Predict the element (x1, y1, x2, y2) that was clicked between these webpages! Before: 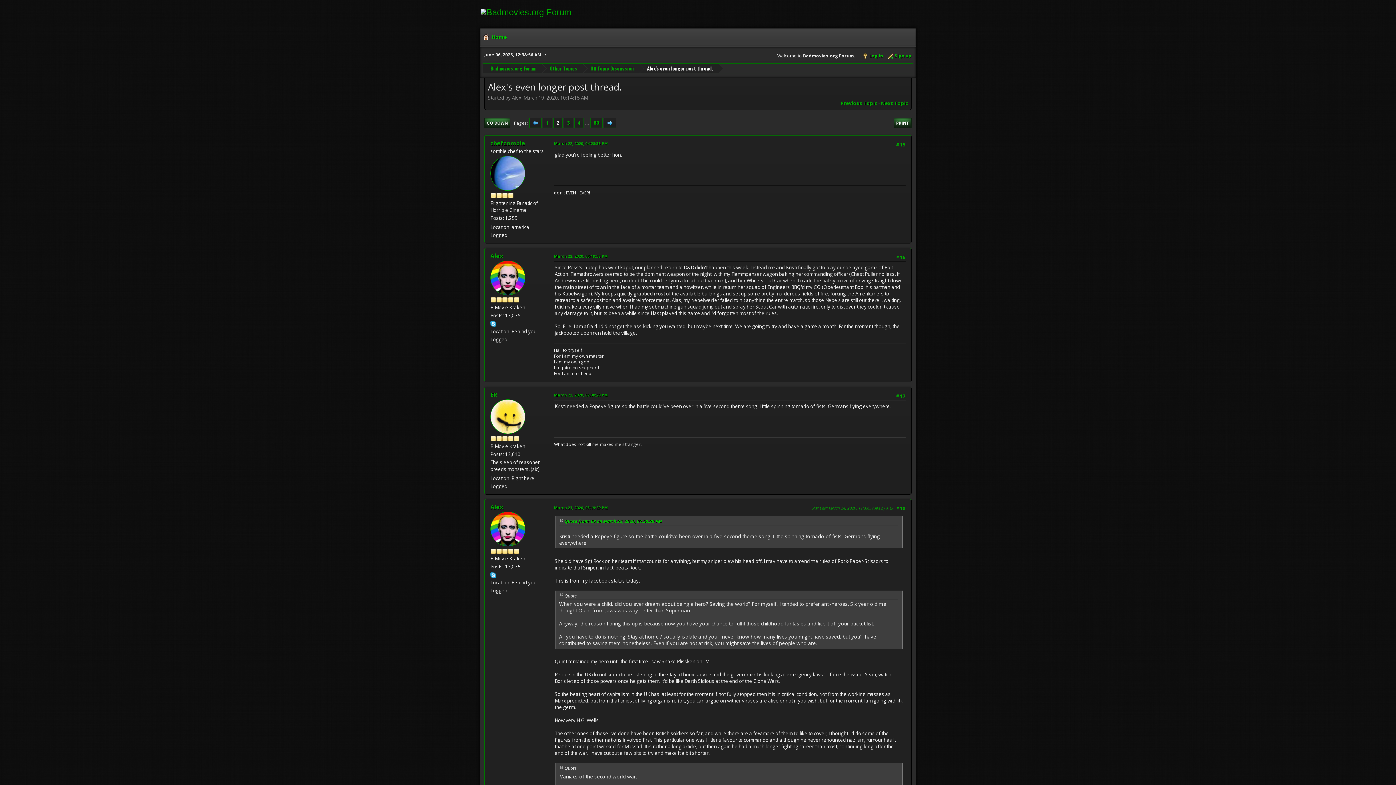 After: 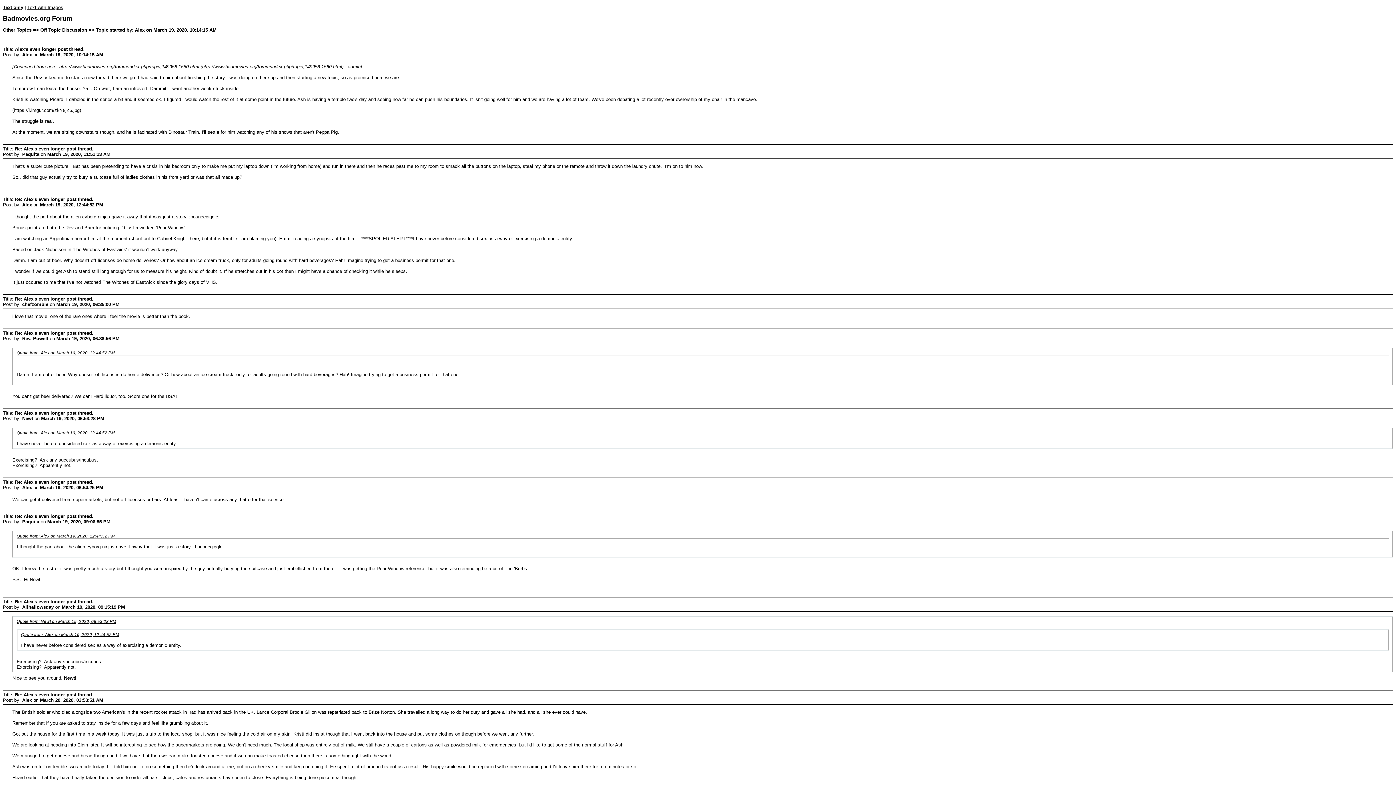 Action: label: PRINT bbox: (893, 118, 912, 128)